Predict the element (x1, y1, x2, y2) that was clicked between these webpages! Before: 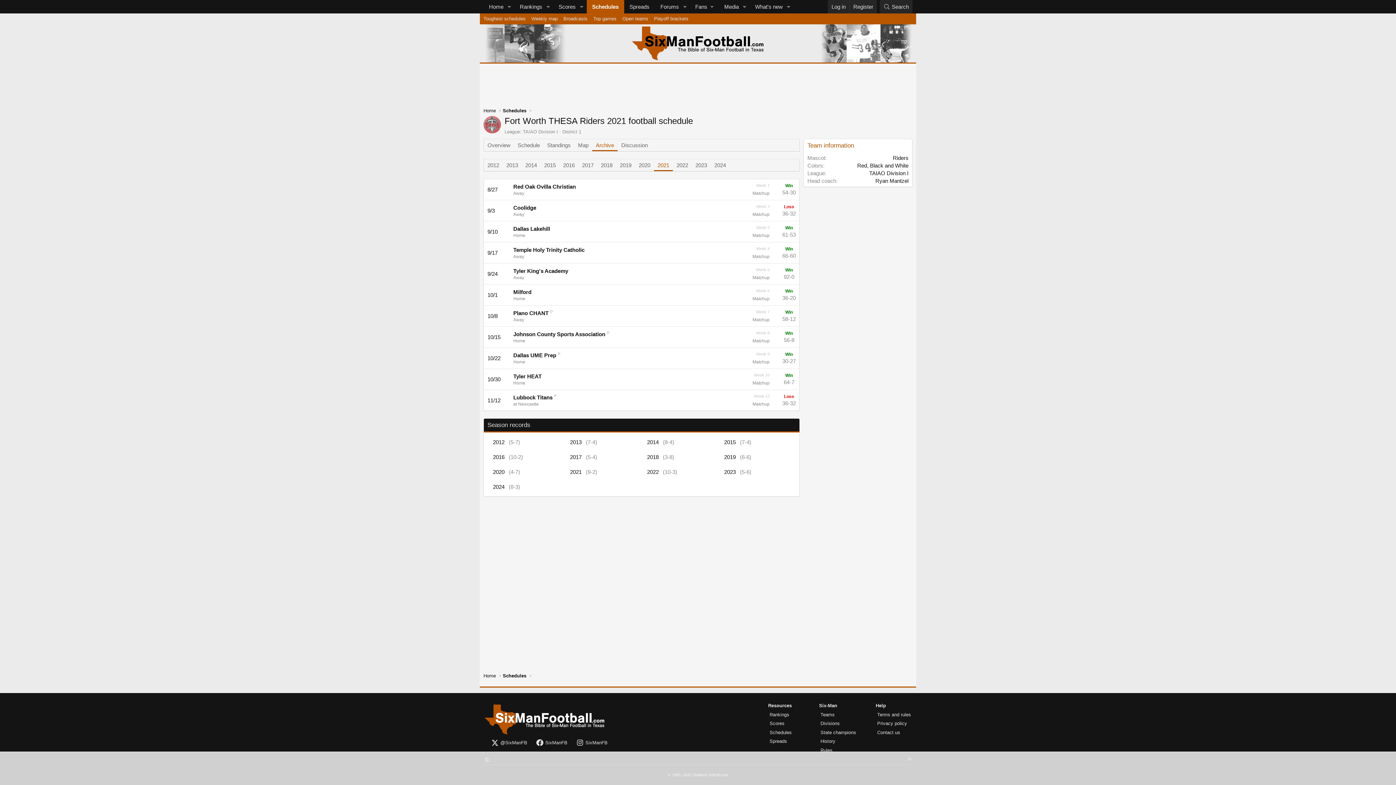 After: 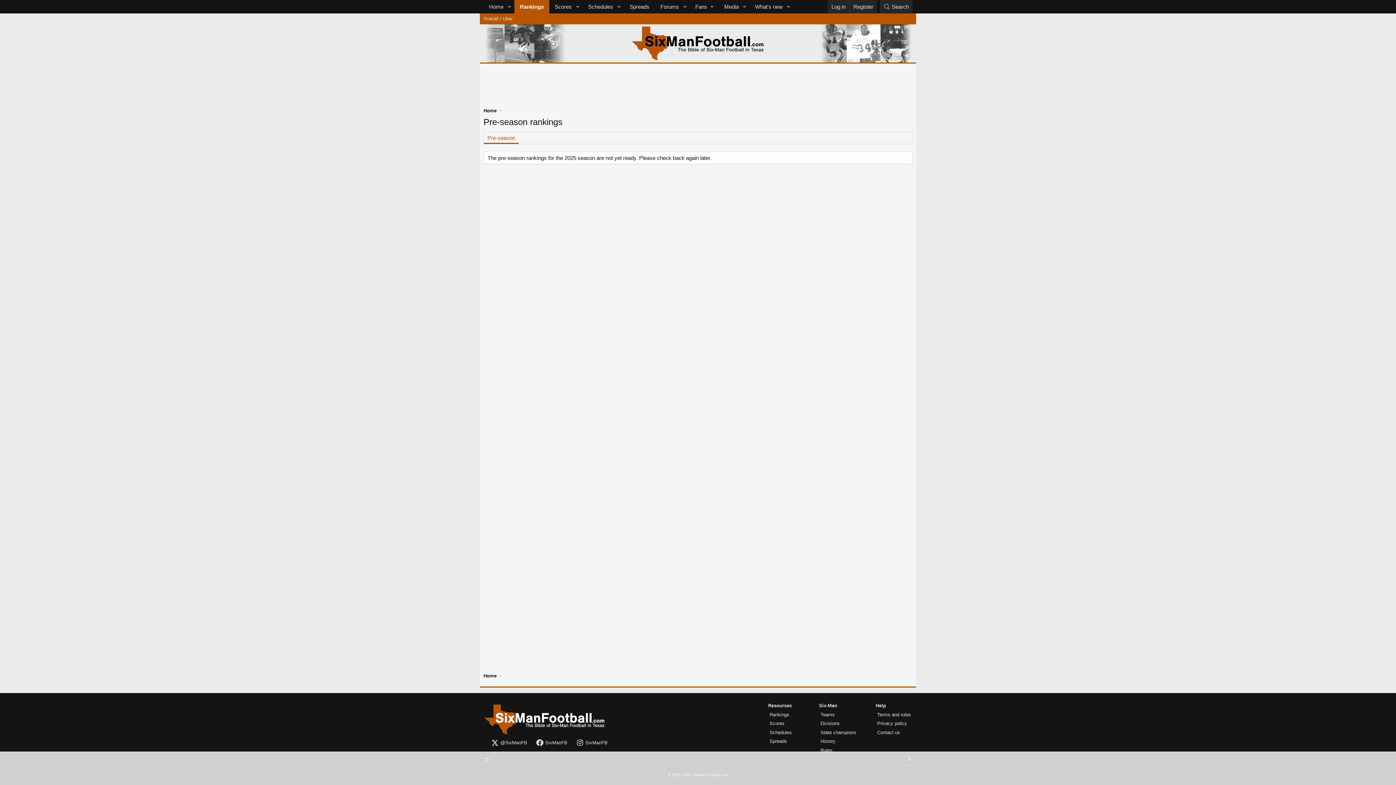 Action: bbox: (514, 0, 543, 13) label: Rankings